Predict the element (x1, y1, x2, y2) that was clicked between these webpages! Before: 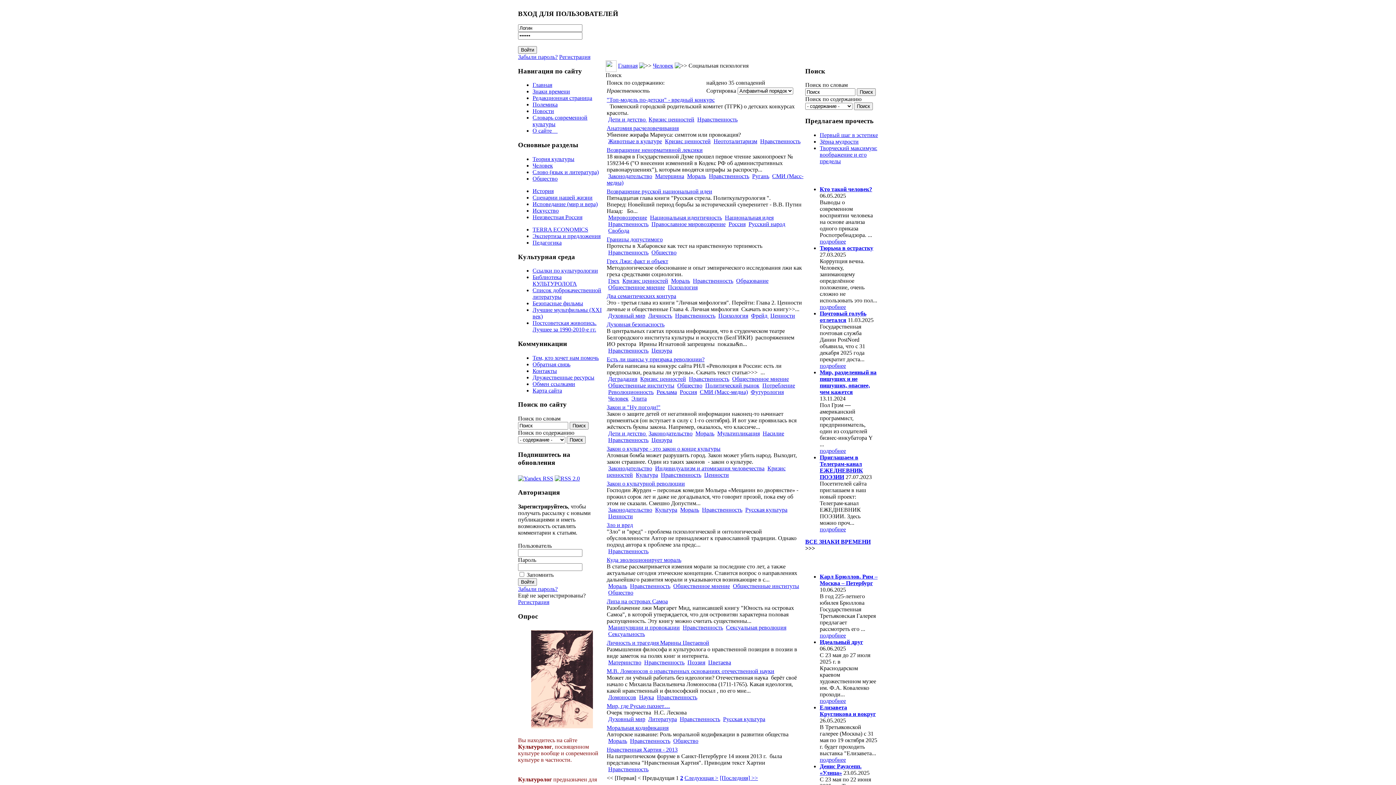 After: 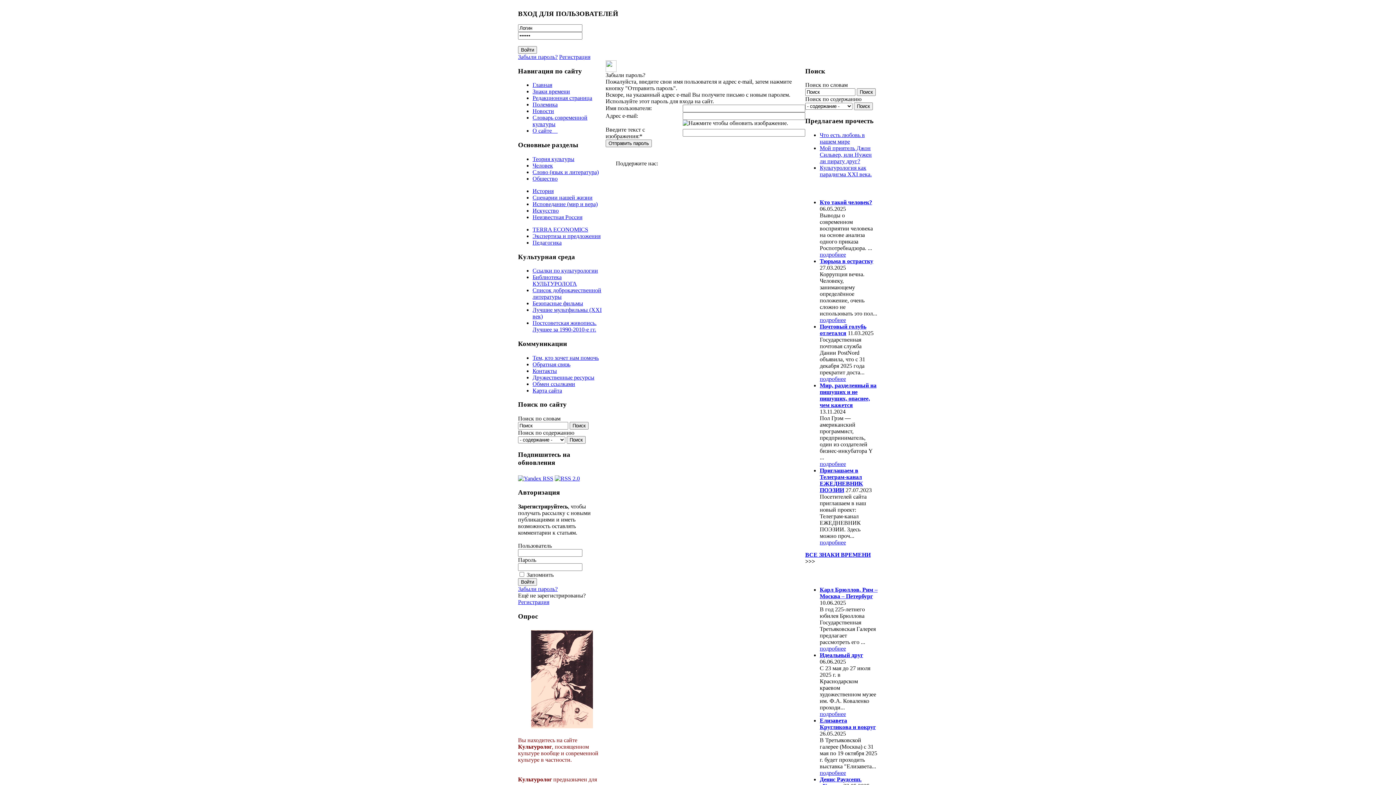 Action: bbox: (518, 586, 557, 592) label: Забыли пароль?